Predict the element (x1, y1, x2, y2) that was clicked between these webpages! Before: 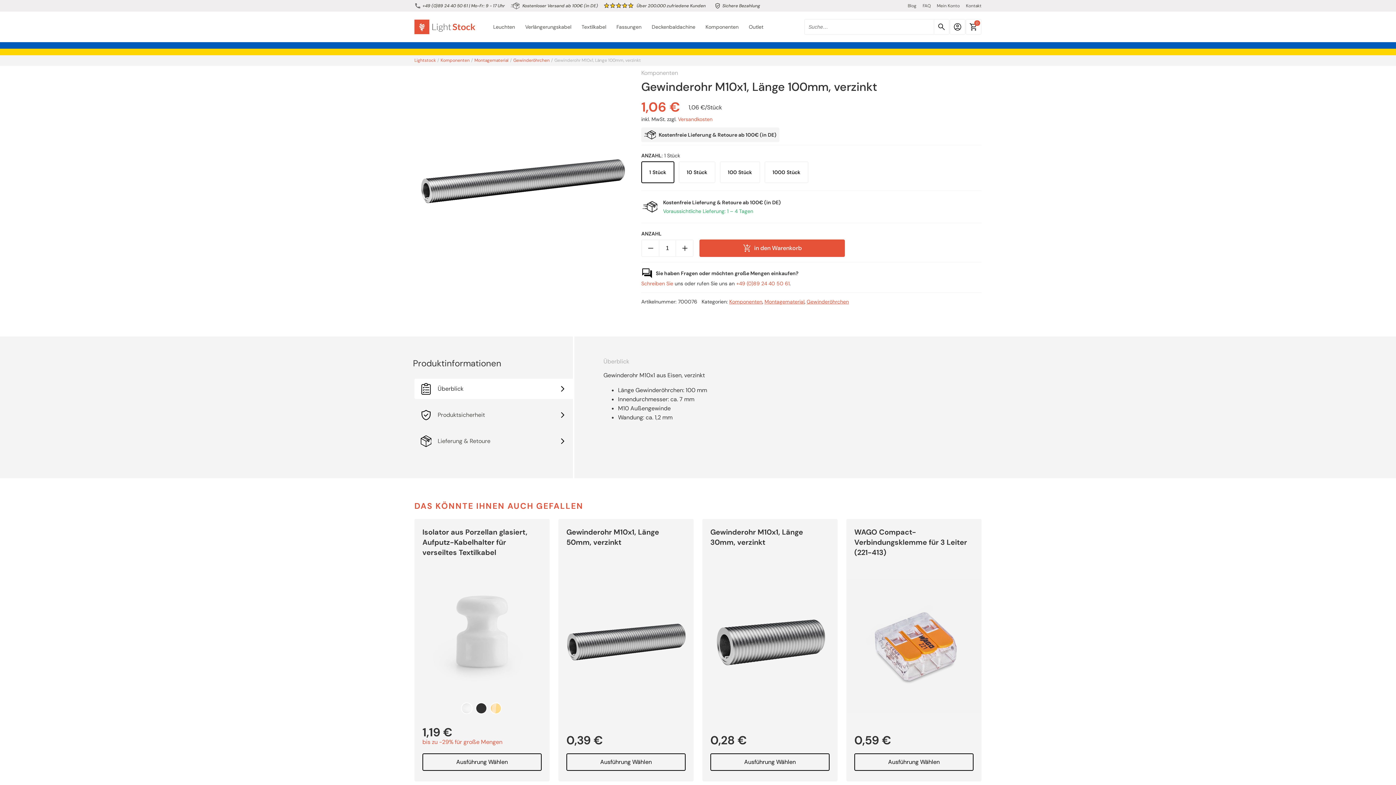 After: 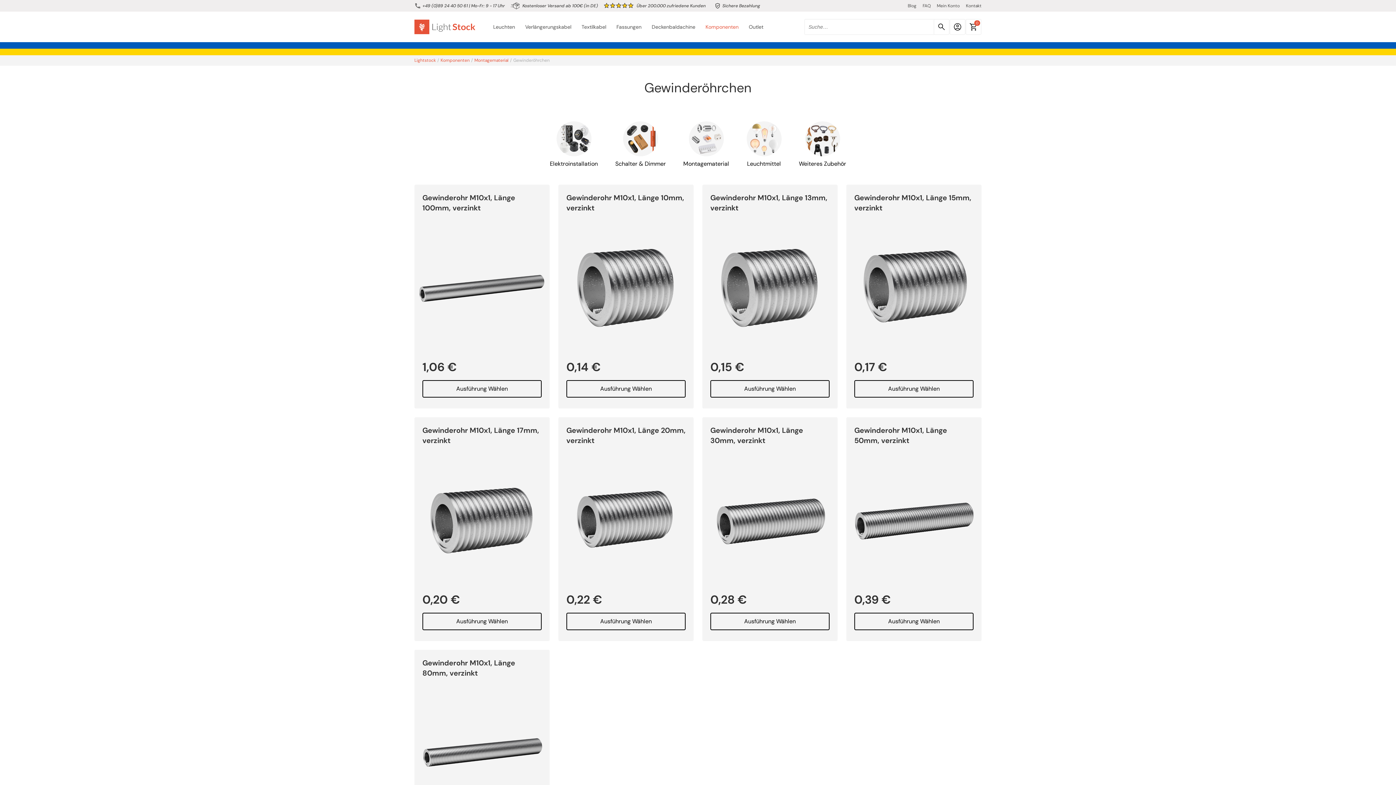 Action: label: Gewinderöhrchen bbox: (806, 298, 849, 305)